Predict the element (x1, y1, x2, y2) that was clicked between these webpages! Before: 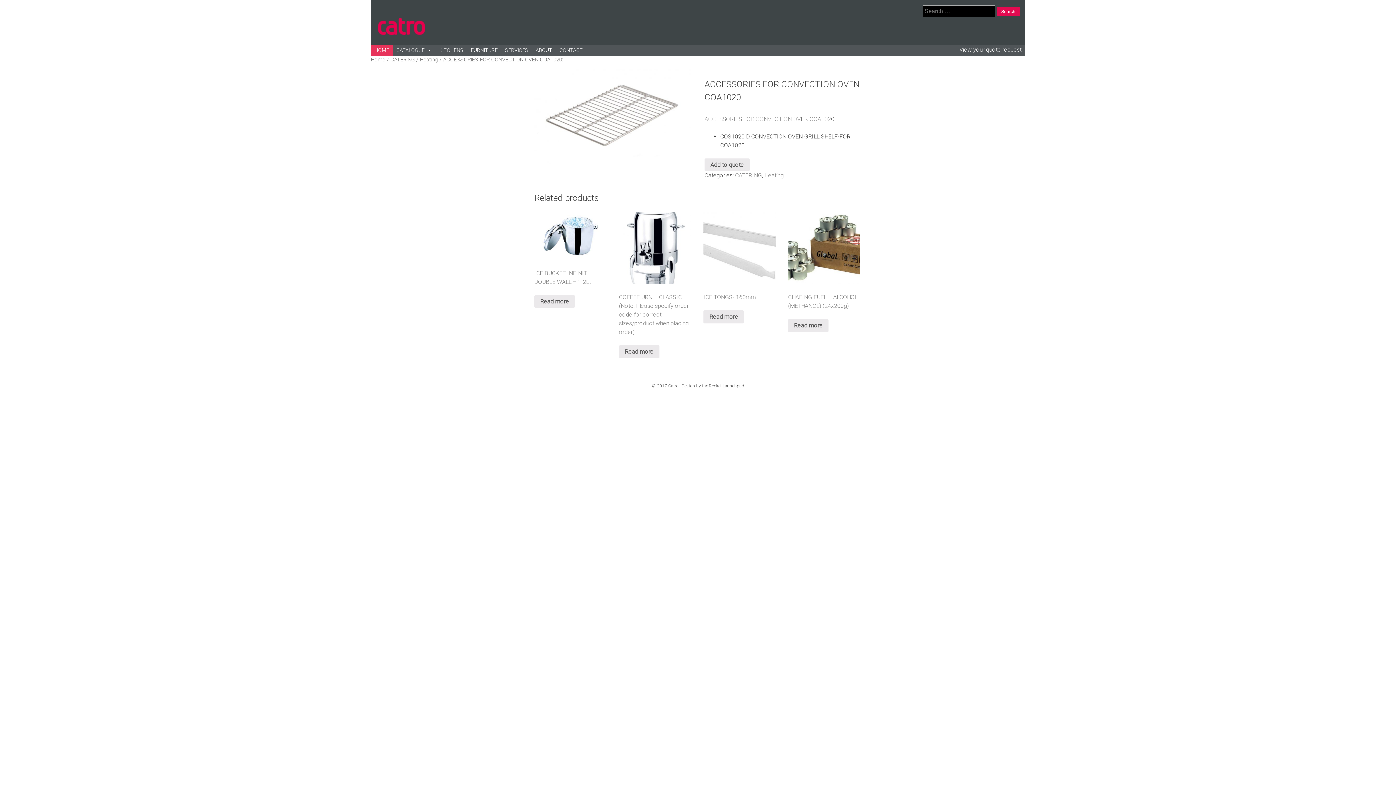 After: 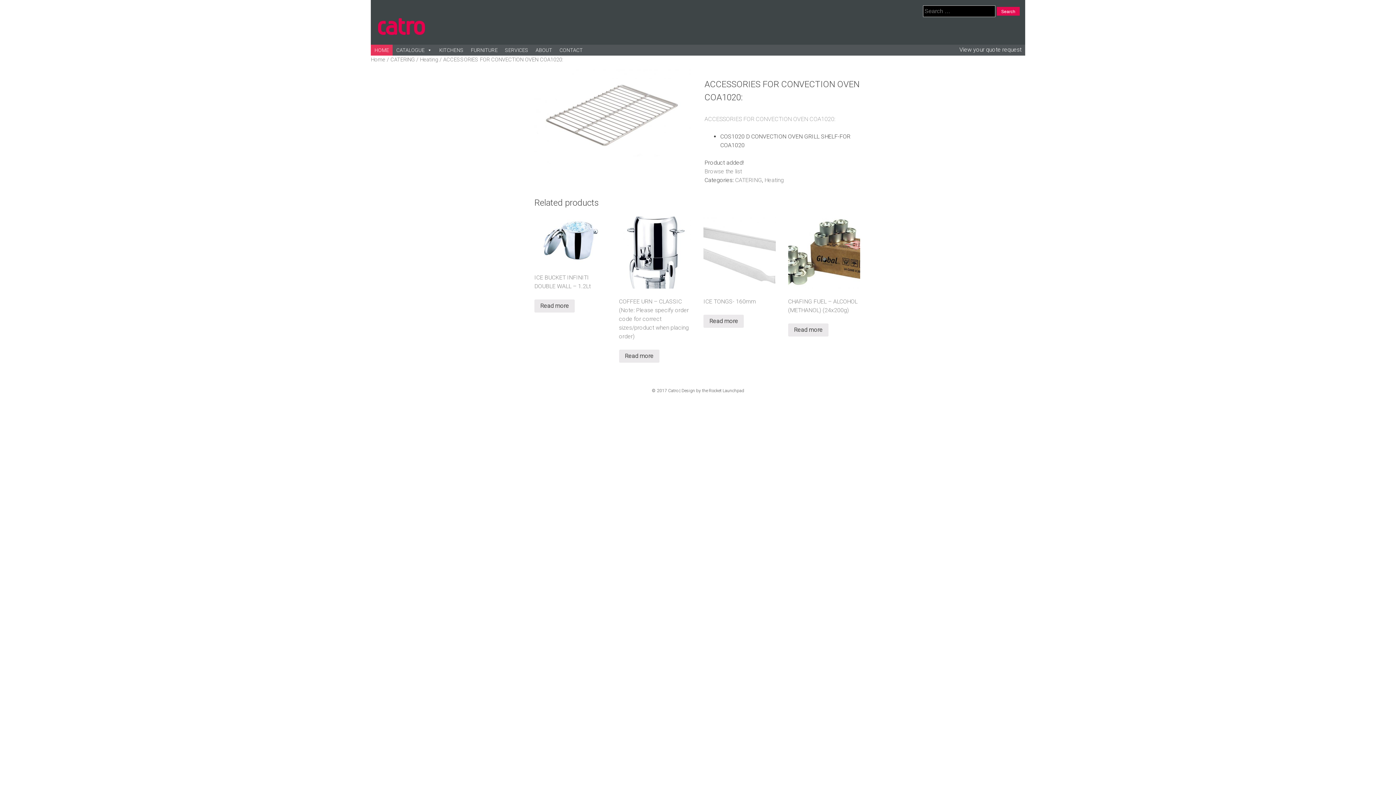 Action: label: Add to quote bbox: (704, 158, 749, 171)